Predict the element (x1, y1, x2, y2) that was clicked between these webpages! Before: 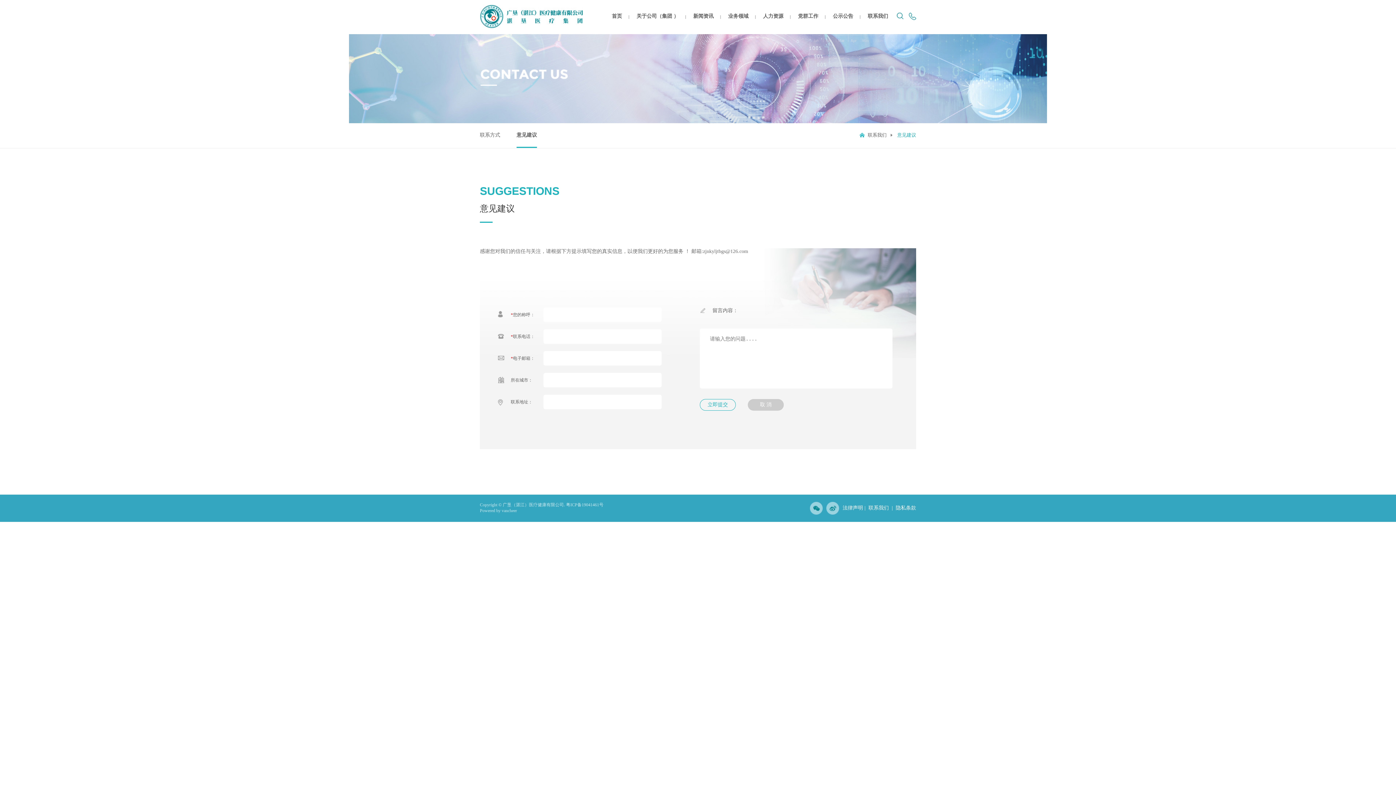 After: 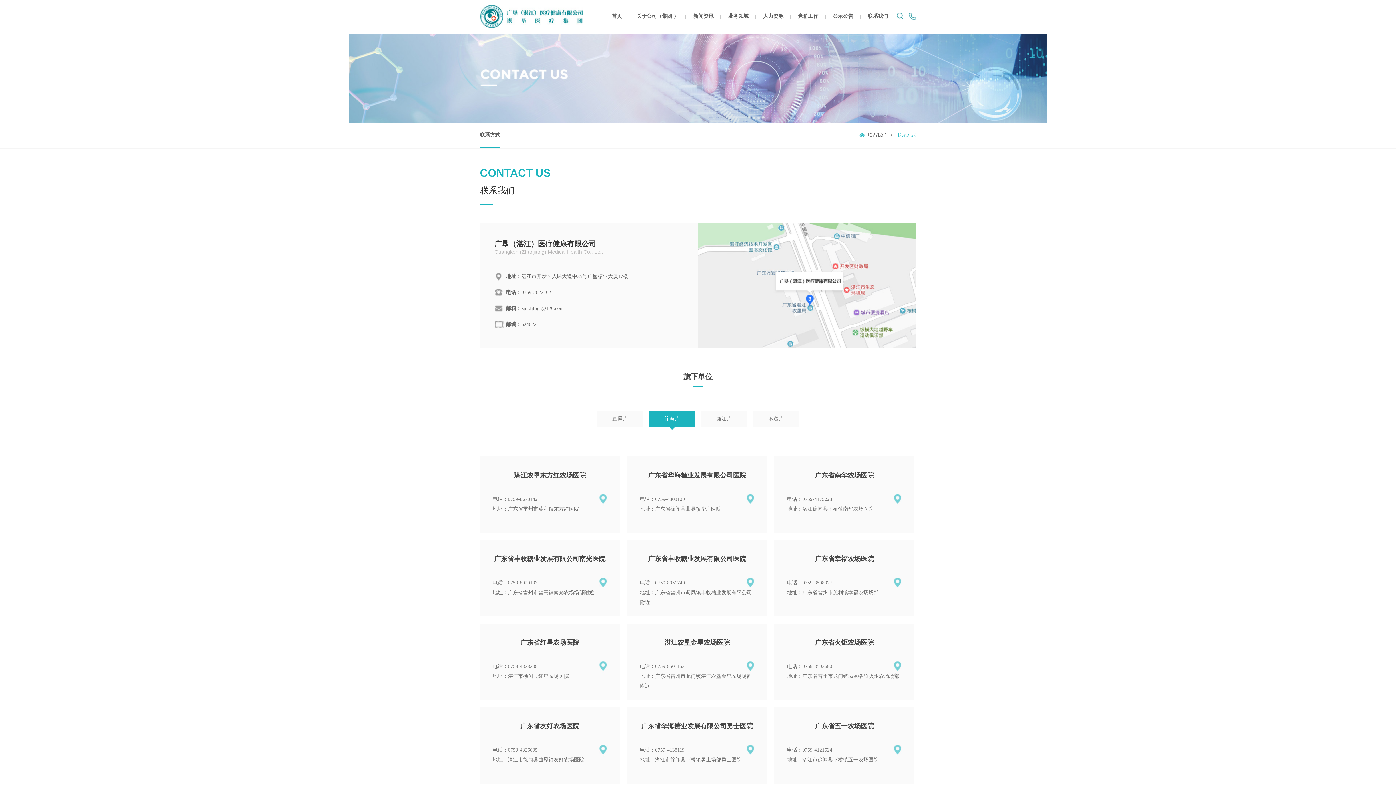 Action: bbox: (480, 123, 500, 146) label: 联系方式